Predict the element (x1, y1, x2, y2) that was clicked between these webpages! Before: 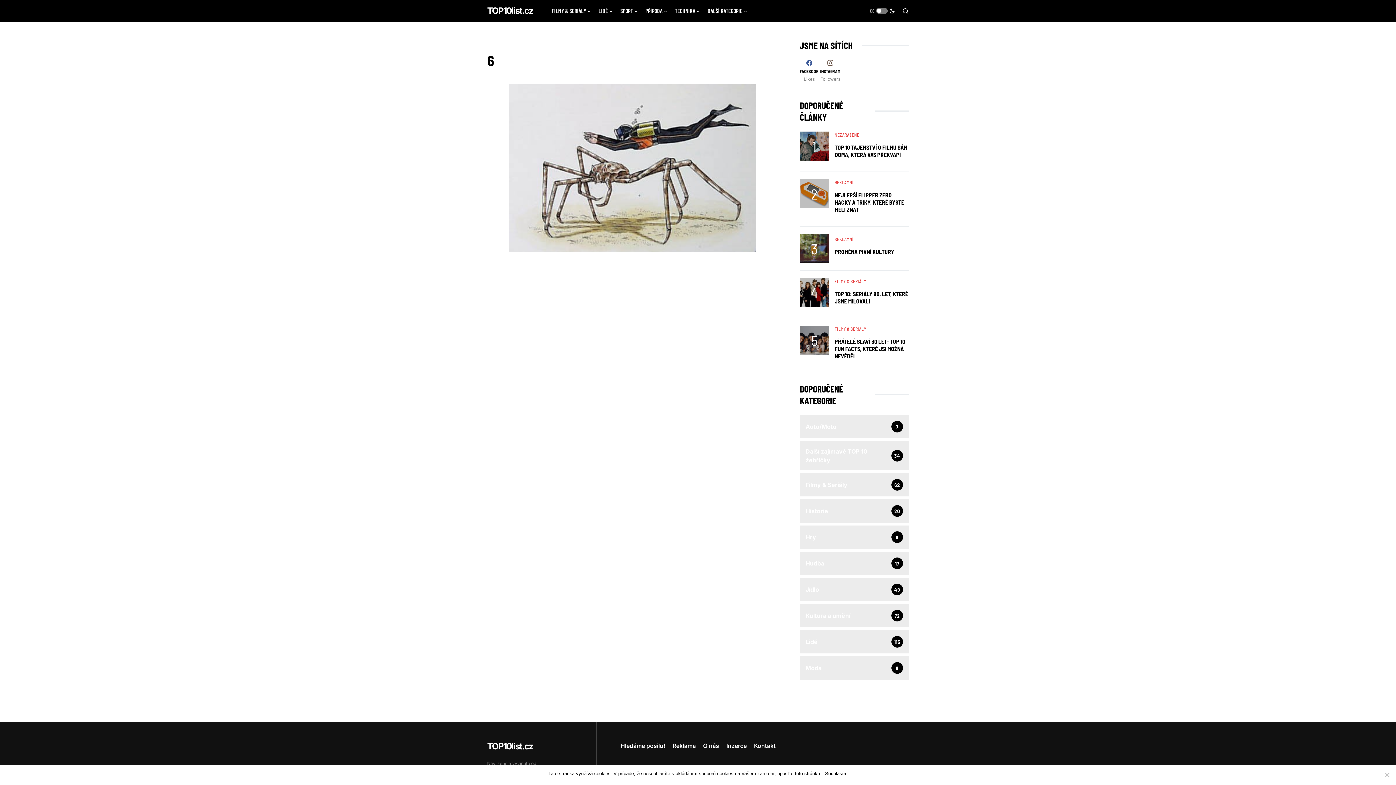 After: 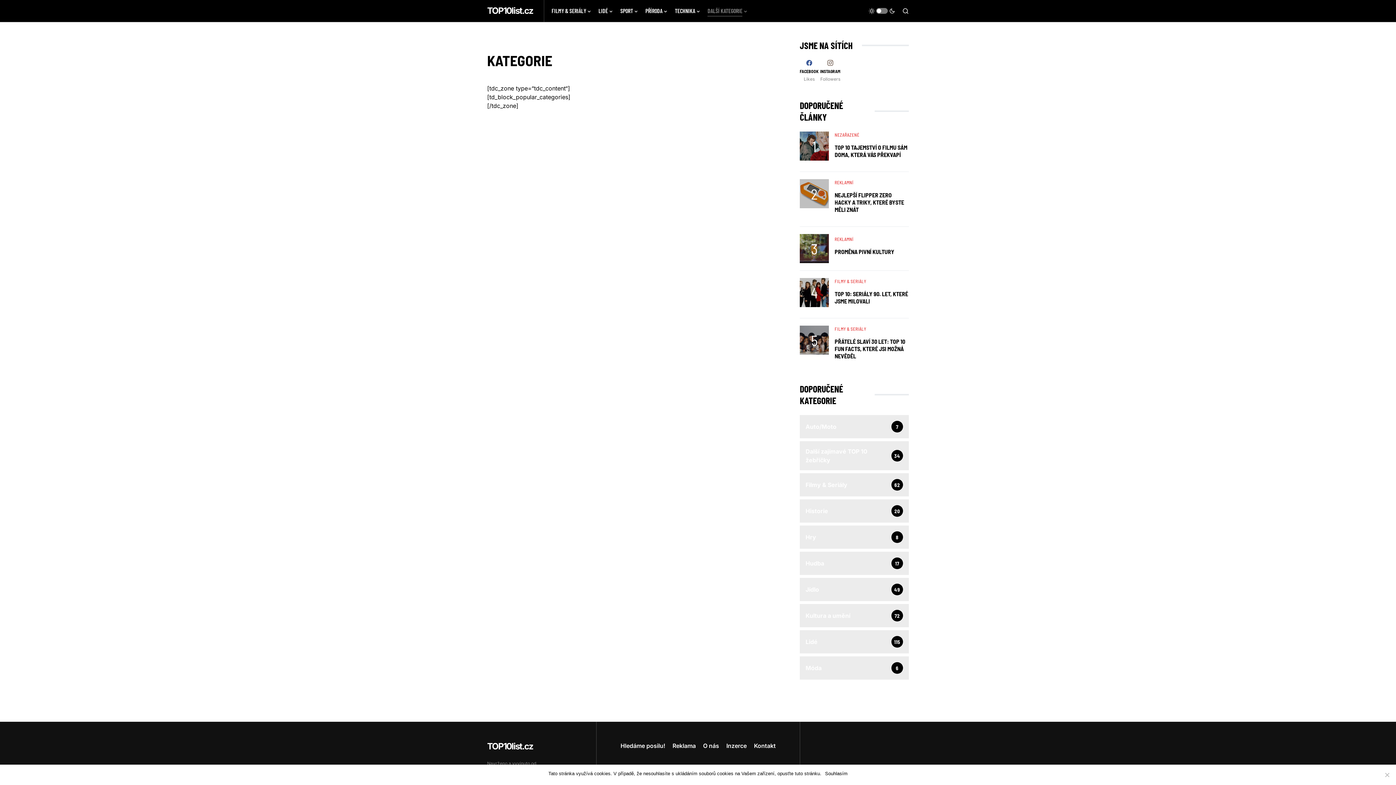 Action: bbox: (707, 0, 747, 21) label: DALŠÍ KATEGORIE